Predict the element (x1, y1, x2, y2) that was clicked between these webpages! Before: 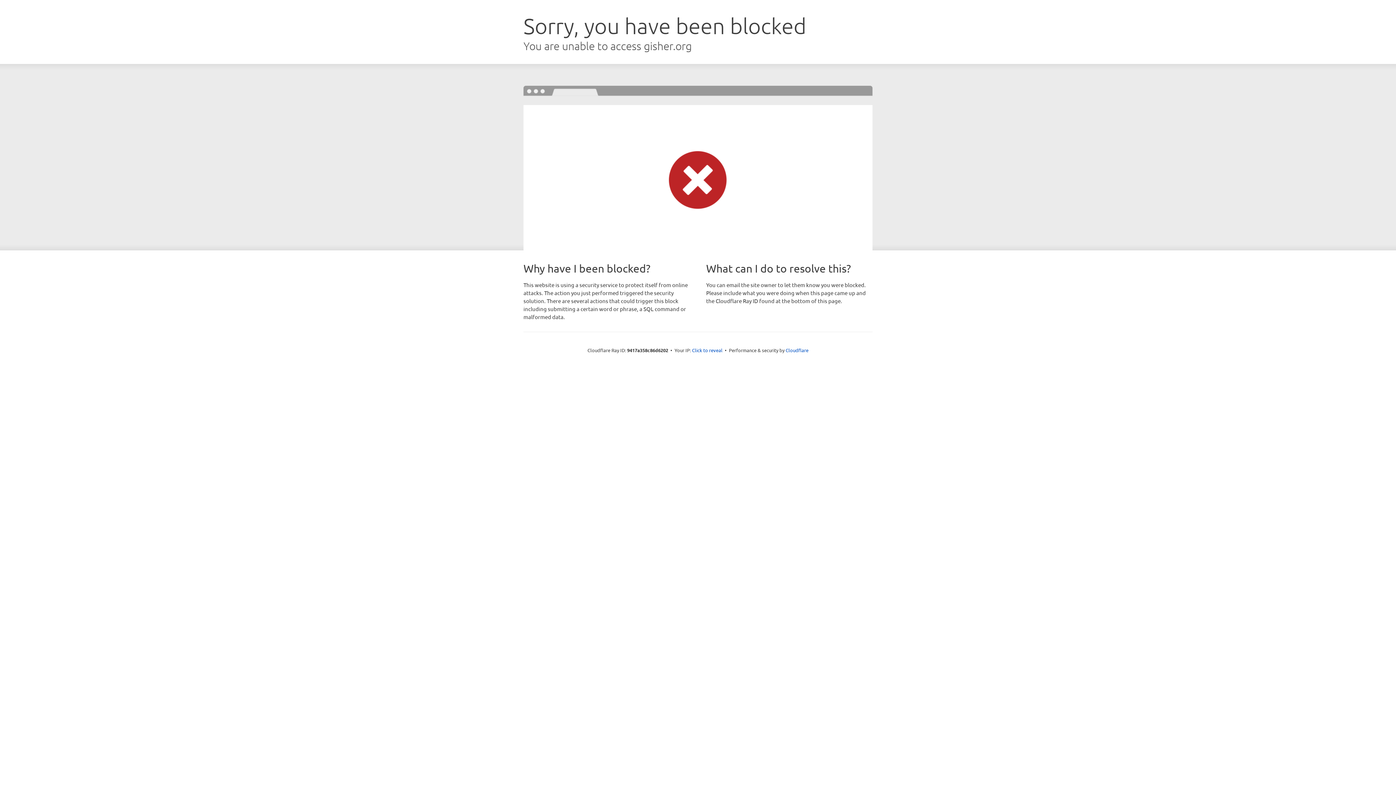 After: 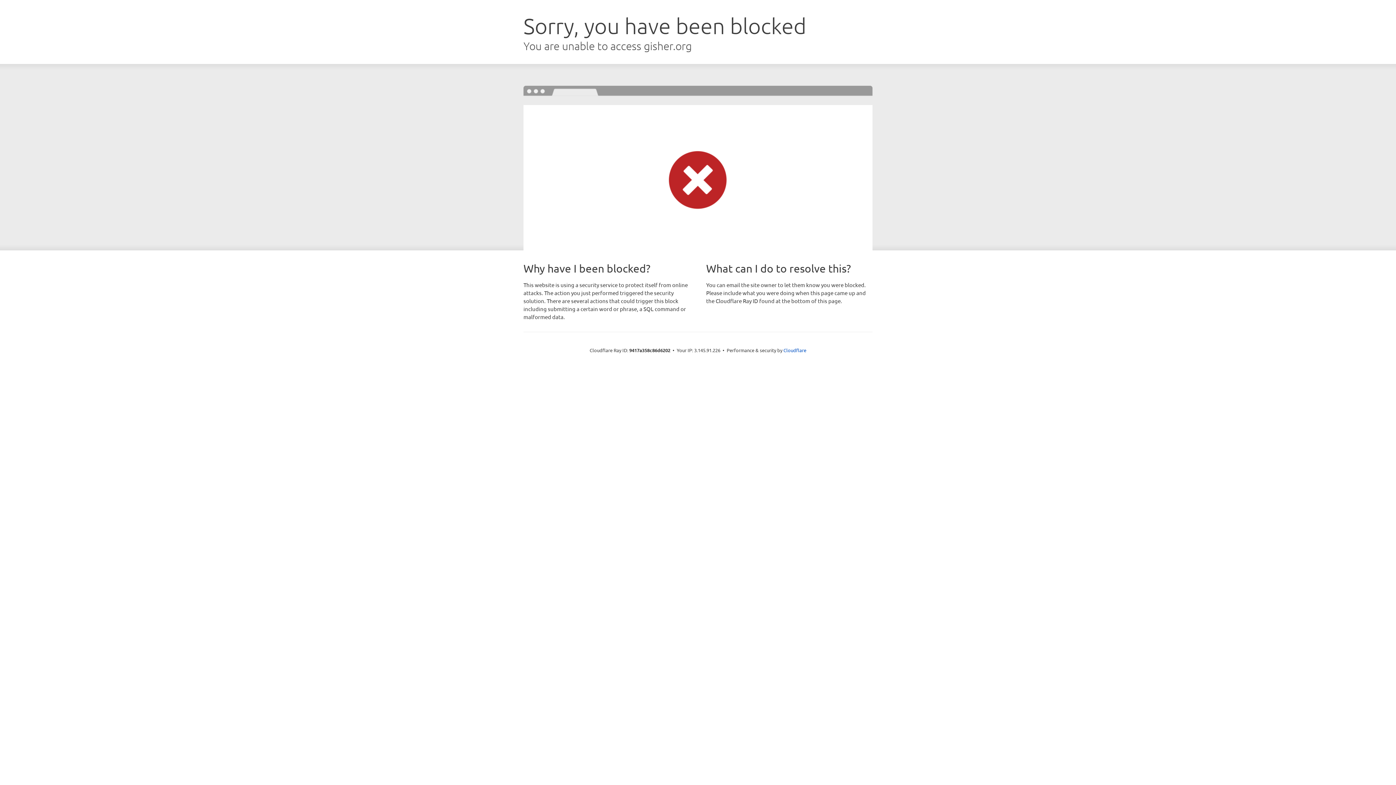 Action: bbox: (692, 346, 722, 353) label: Click to reveal